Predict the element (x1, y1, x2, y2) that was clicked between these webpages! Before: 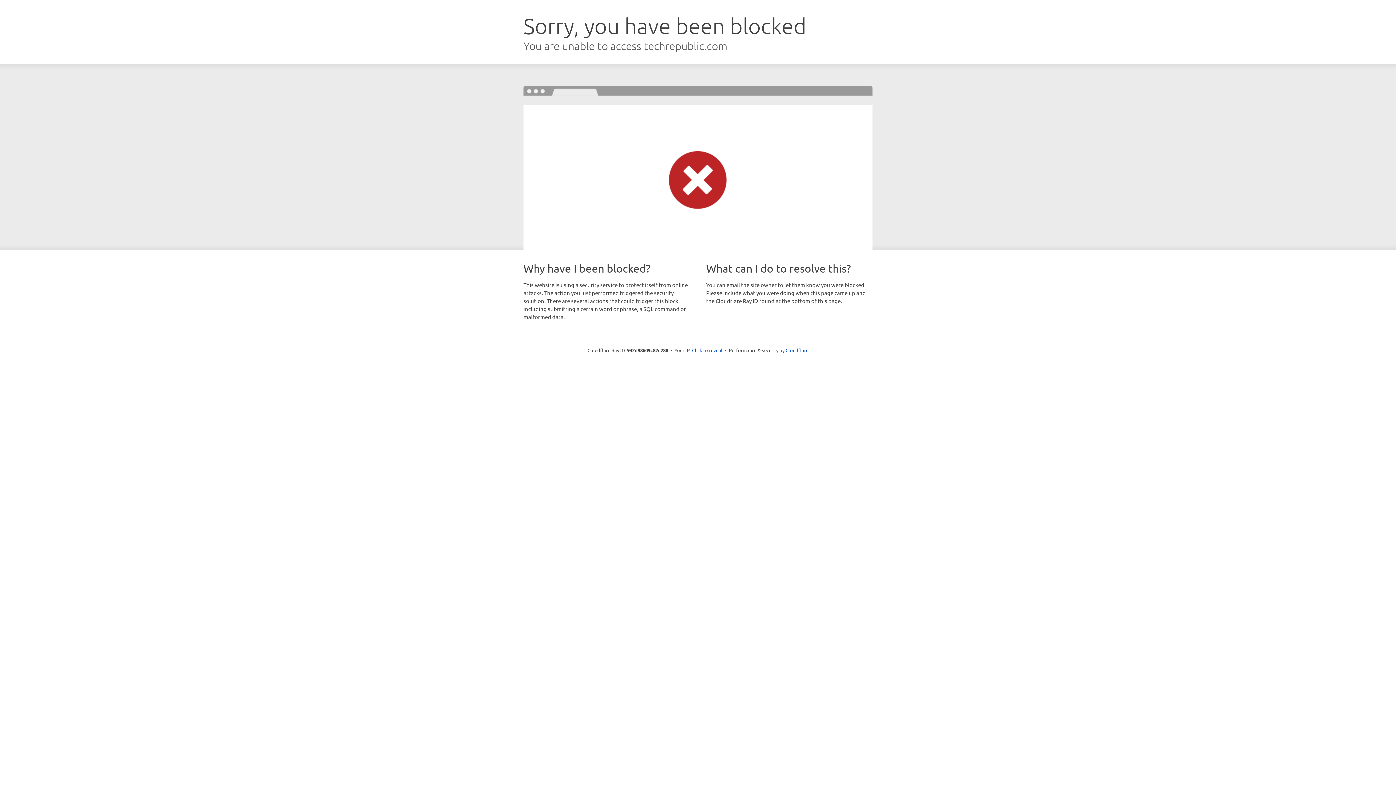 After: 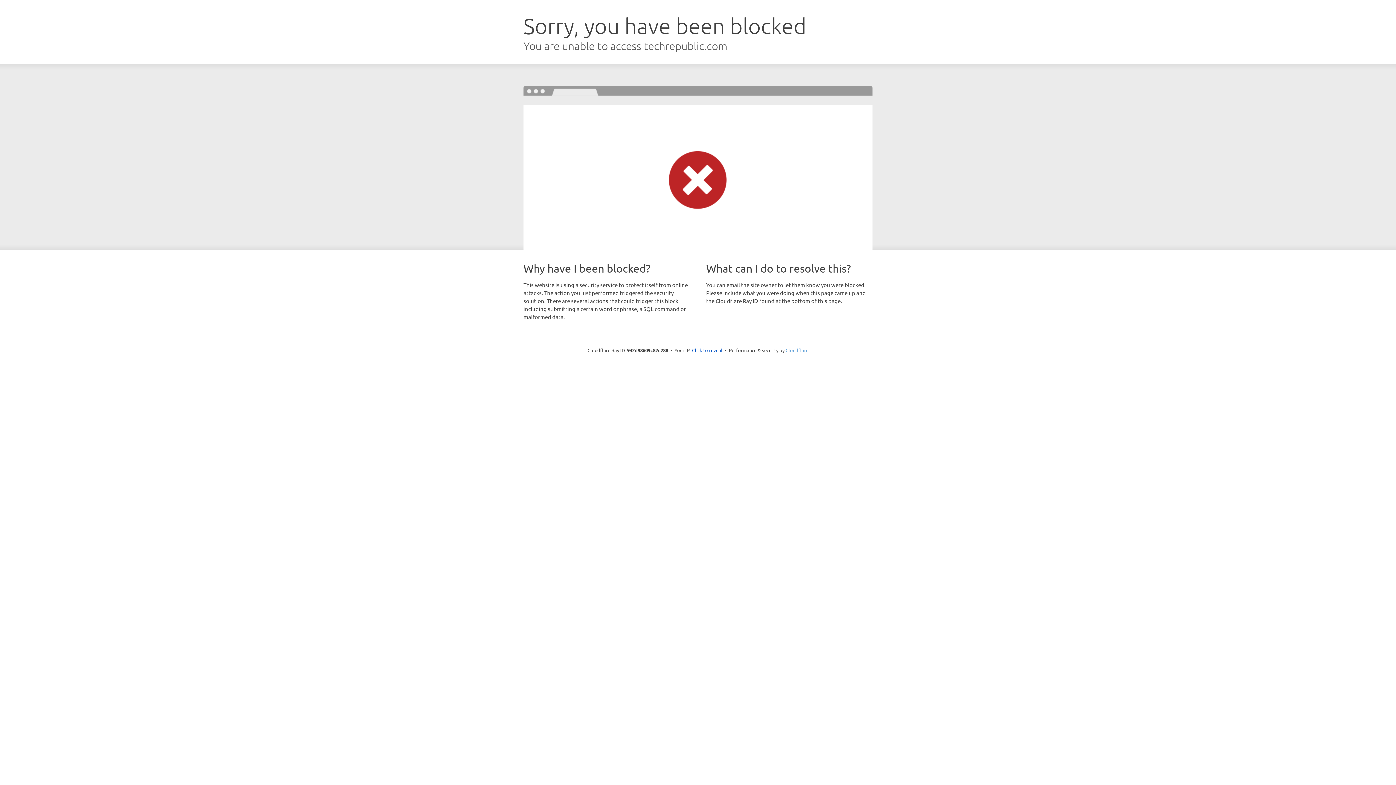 Action: bbox: (785, 347, 808, 353) label: Cloudflare